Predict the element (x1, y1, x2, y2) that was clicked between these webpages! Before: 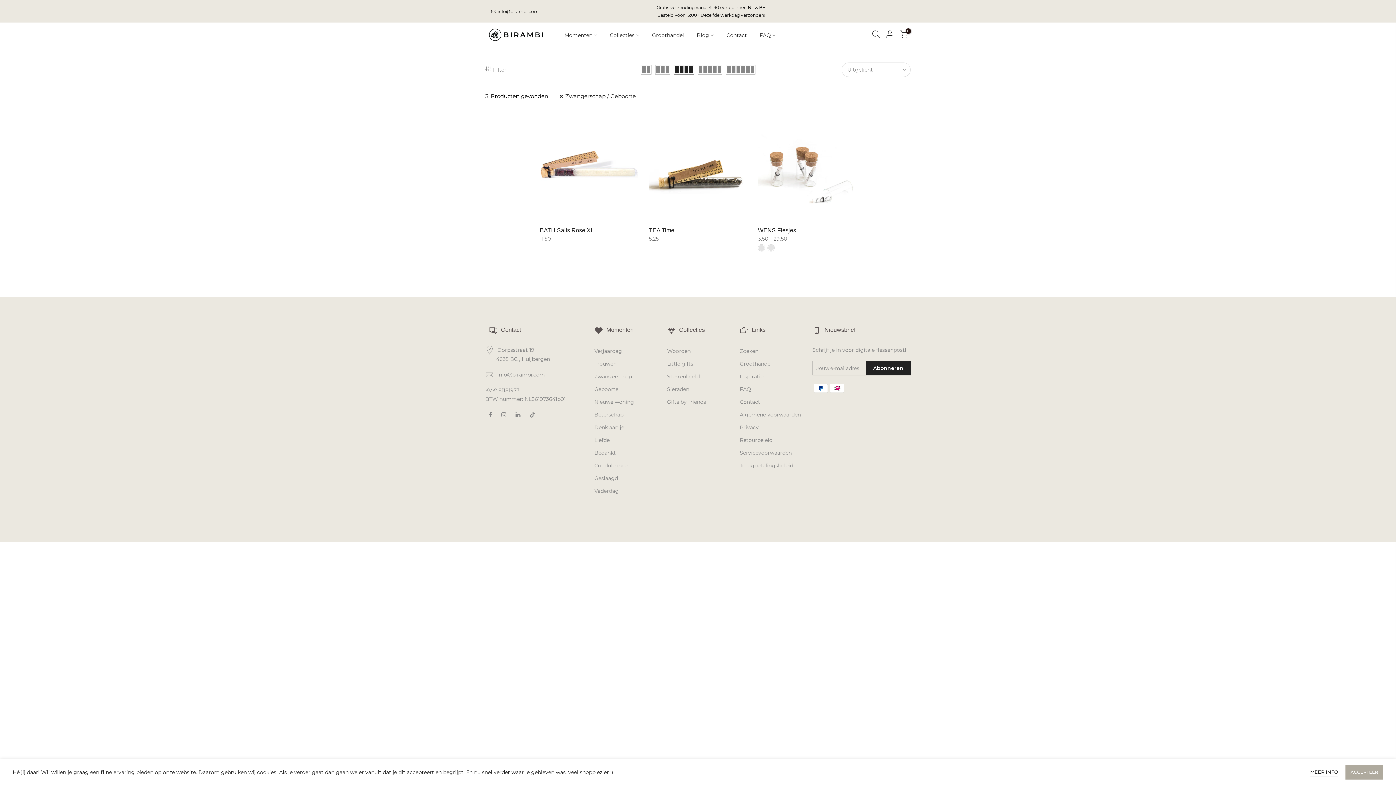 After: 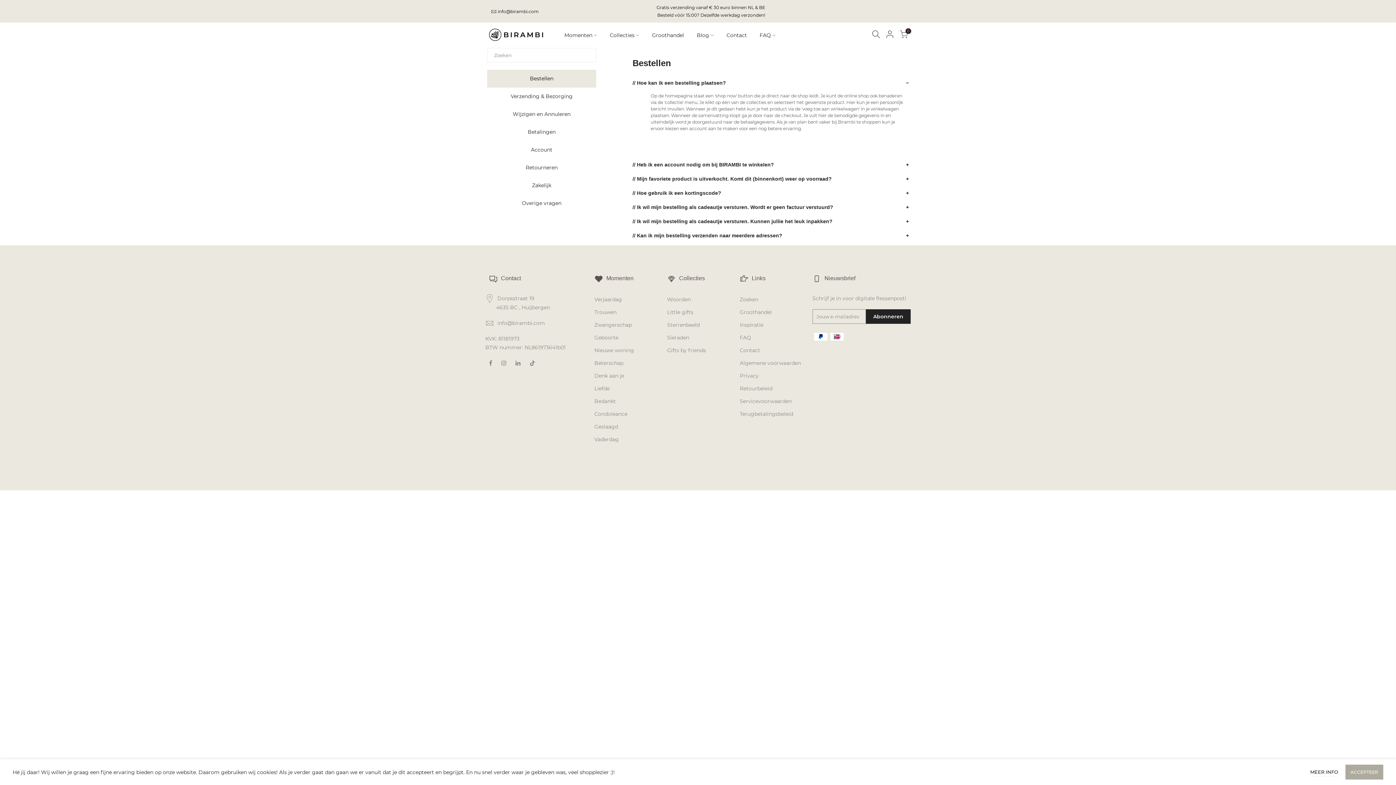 Action: bbox: (753, 22, 782, 48) label: FAQ